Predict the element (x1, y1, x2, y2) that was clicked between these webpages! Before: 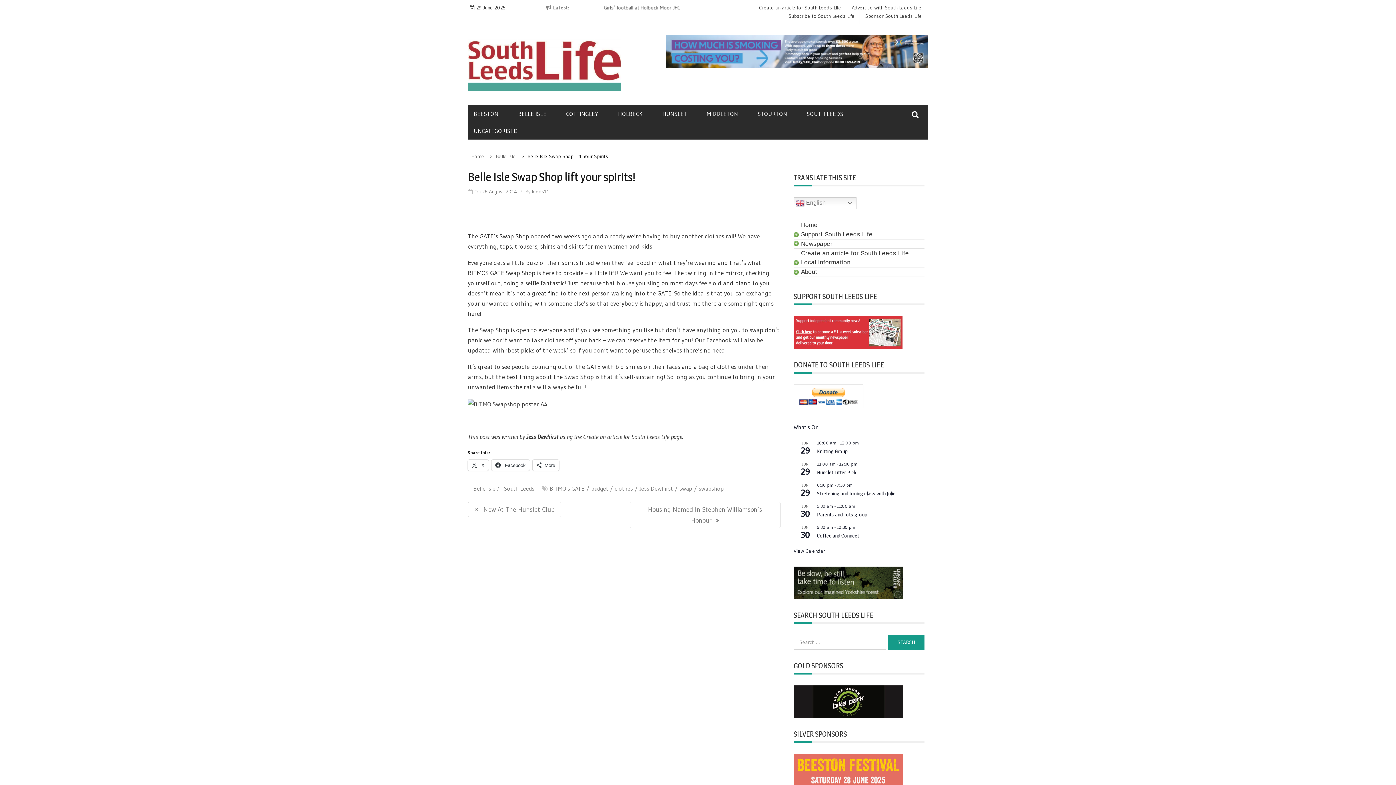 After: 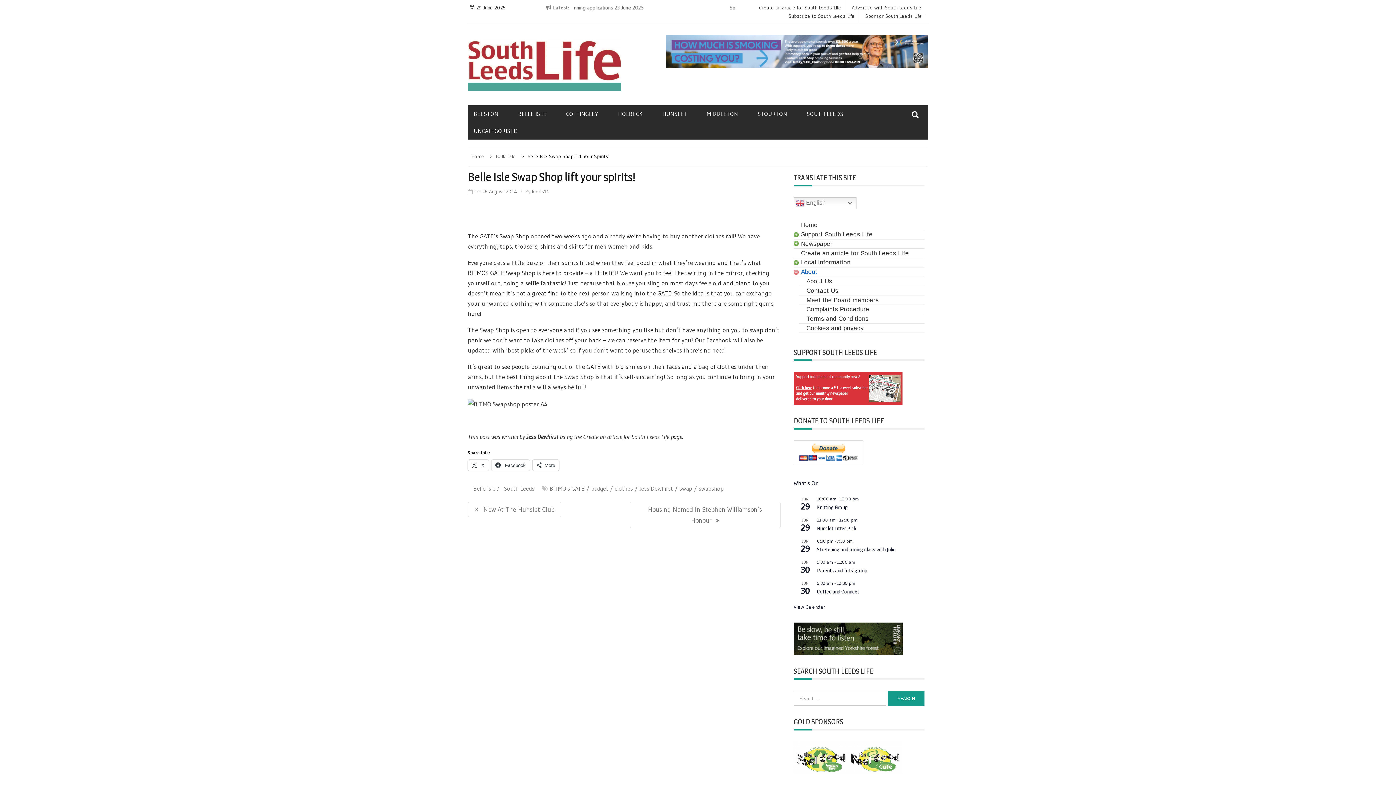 Action: label: About bbox: (801, 268, 924, 275)